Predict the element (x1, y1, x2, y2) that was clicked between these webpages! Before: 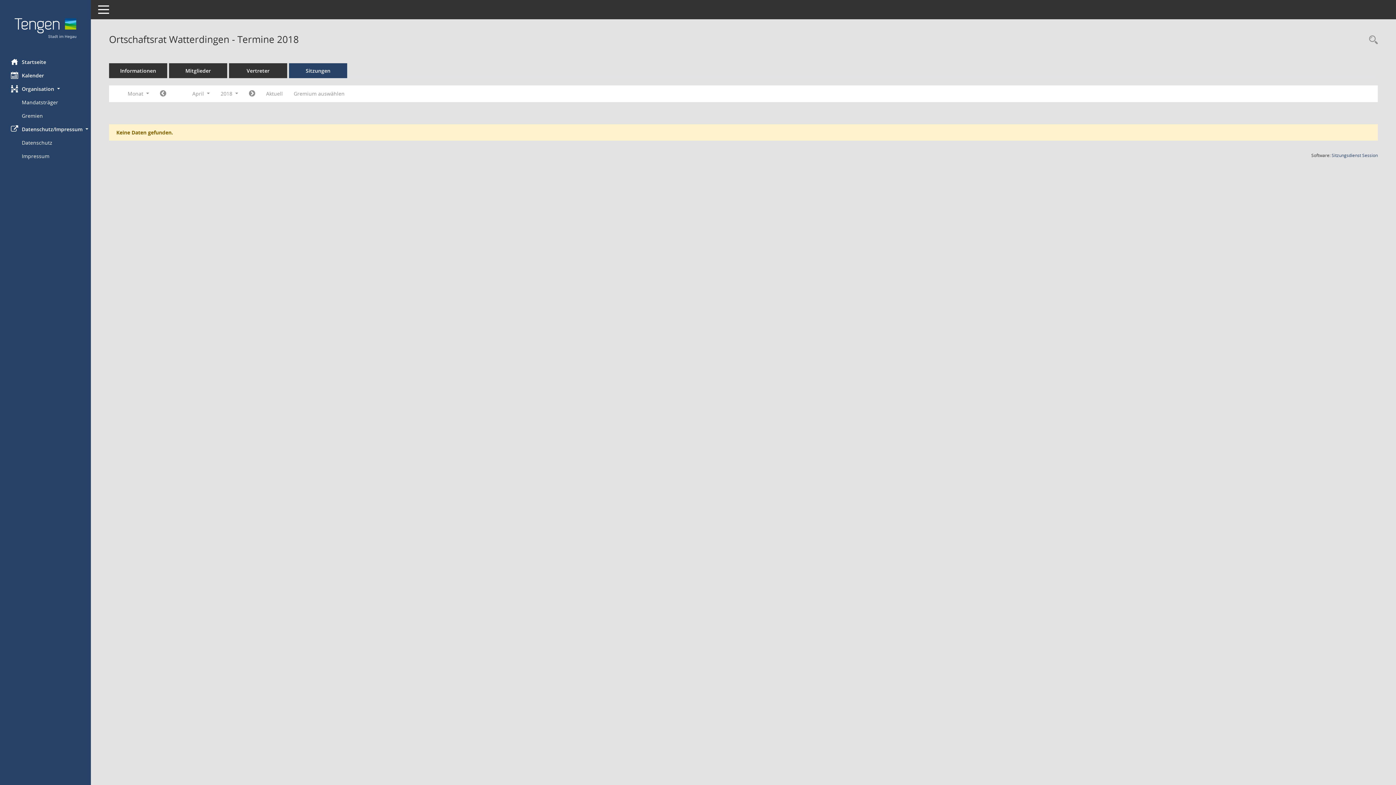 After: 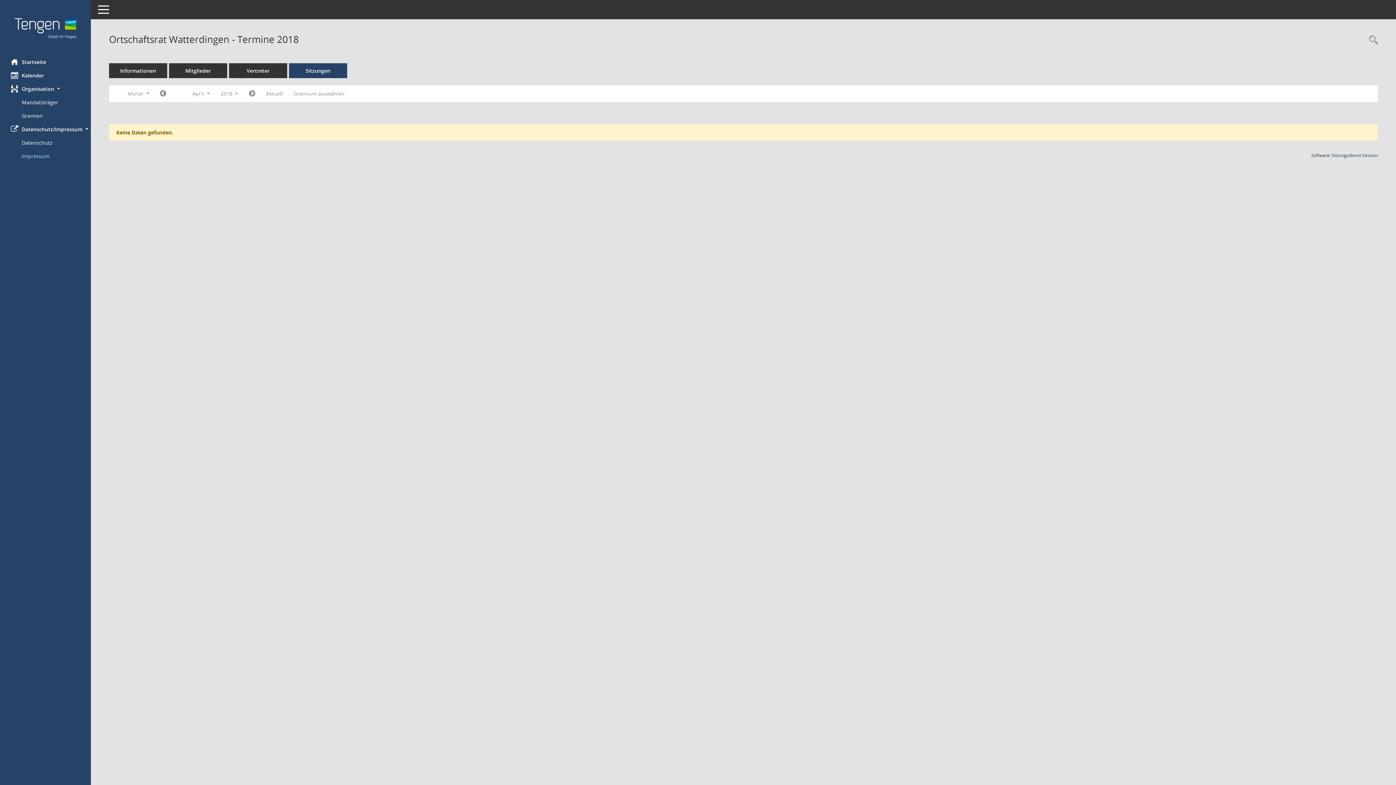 Action: label: Externer Link: Impressum bbox: (21, 149, 90, 162)